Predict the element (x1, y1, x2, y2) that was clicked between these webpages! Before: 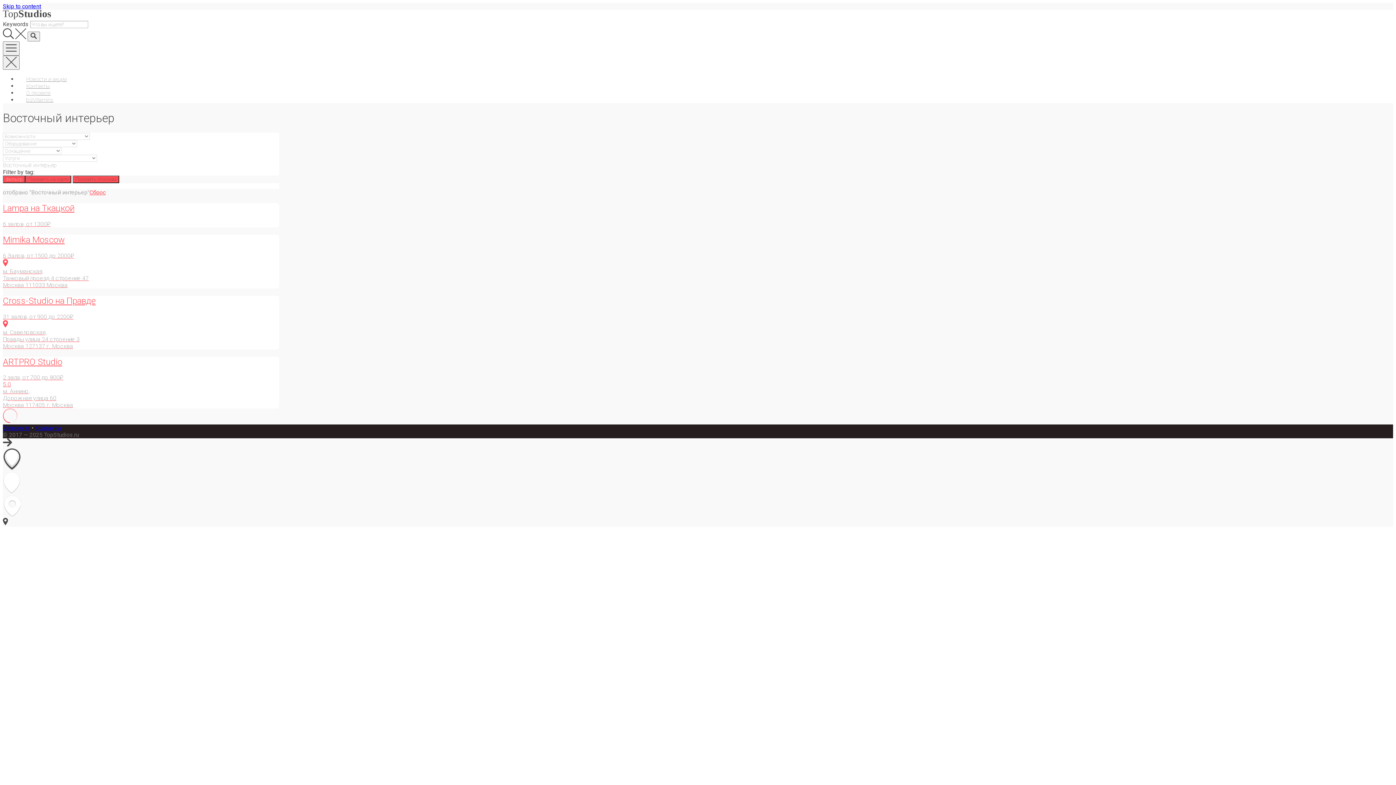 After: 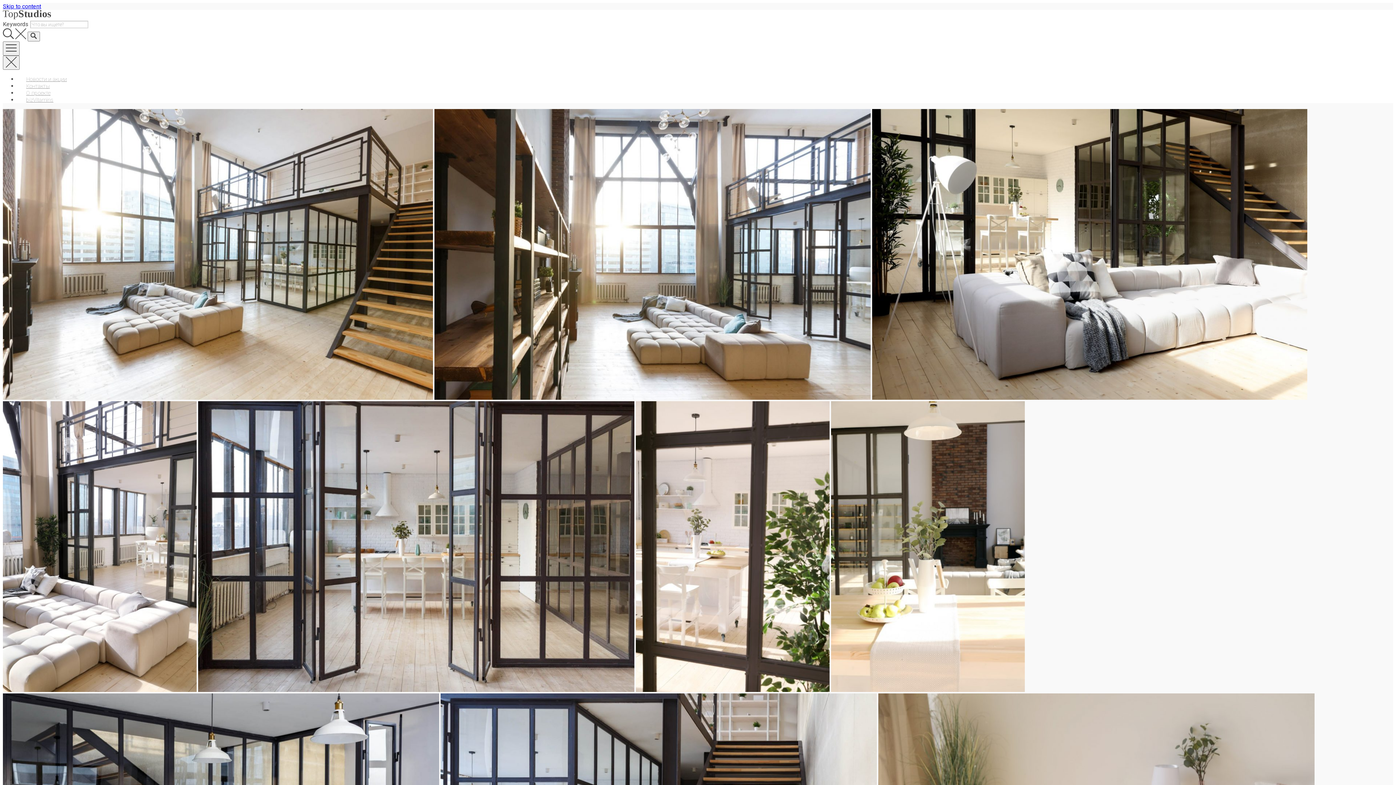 Action: bbox: (2, 234, 279, 288) label: Mimika Moscow
6 Залов, от 1500 до 2000₽
м. Бауманская,
Танковый проезд 4 строение 47
Москва 111033 Москва